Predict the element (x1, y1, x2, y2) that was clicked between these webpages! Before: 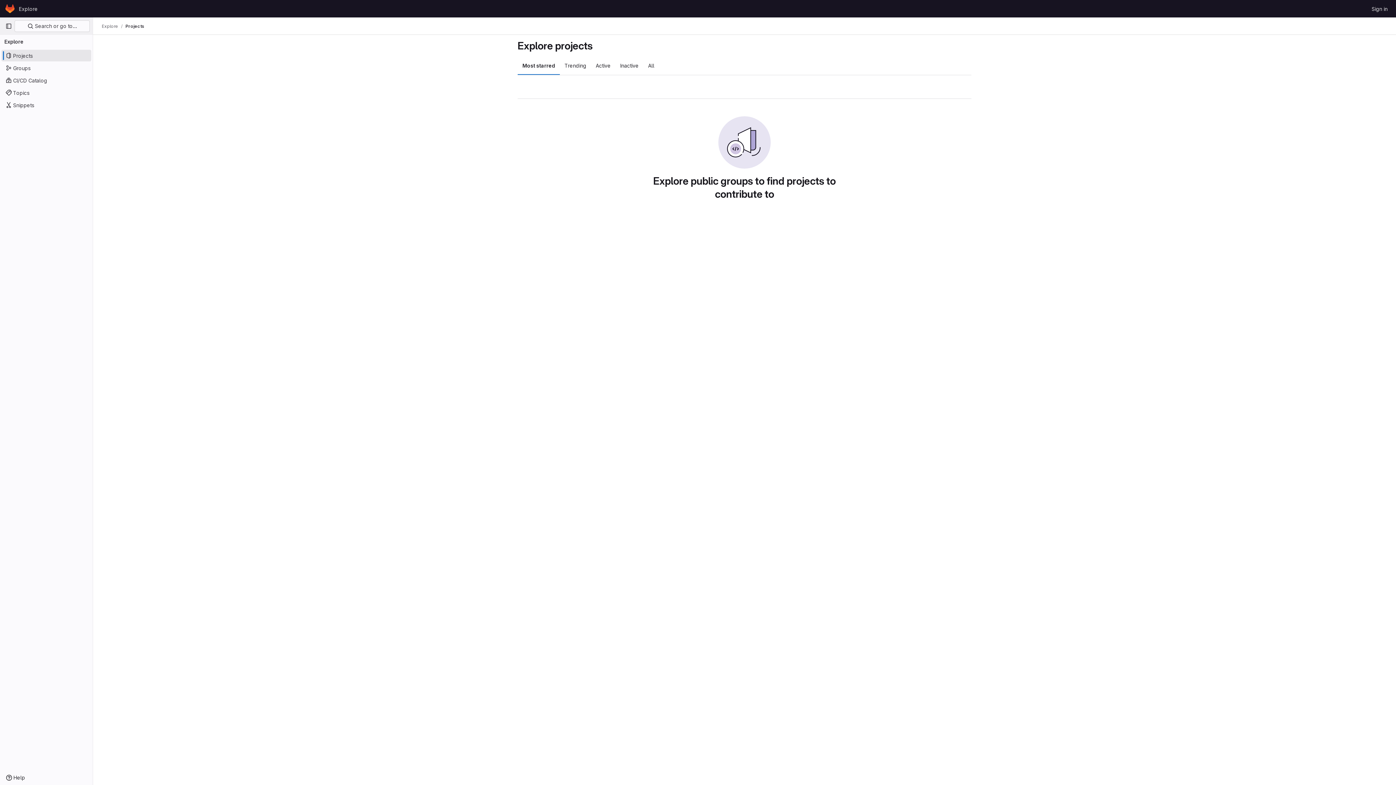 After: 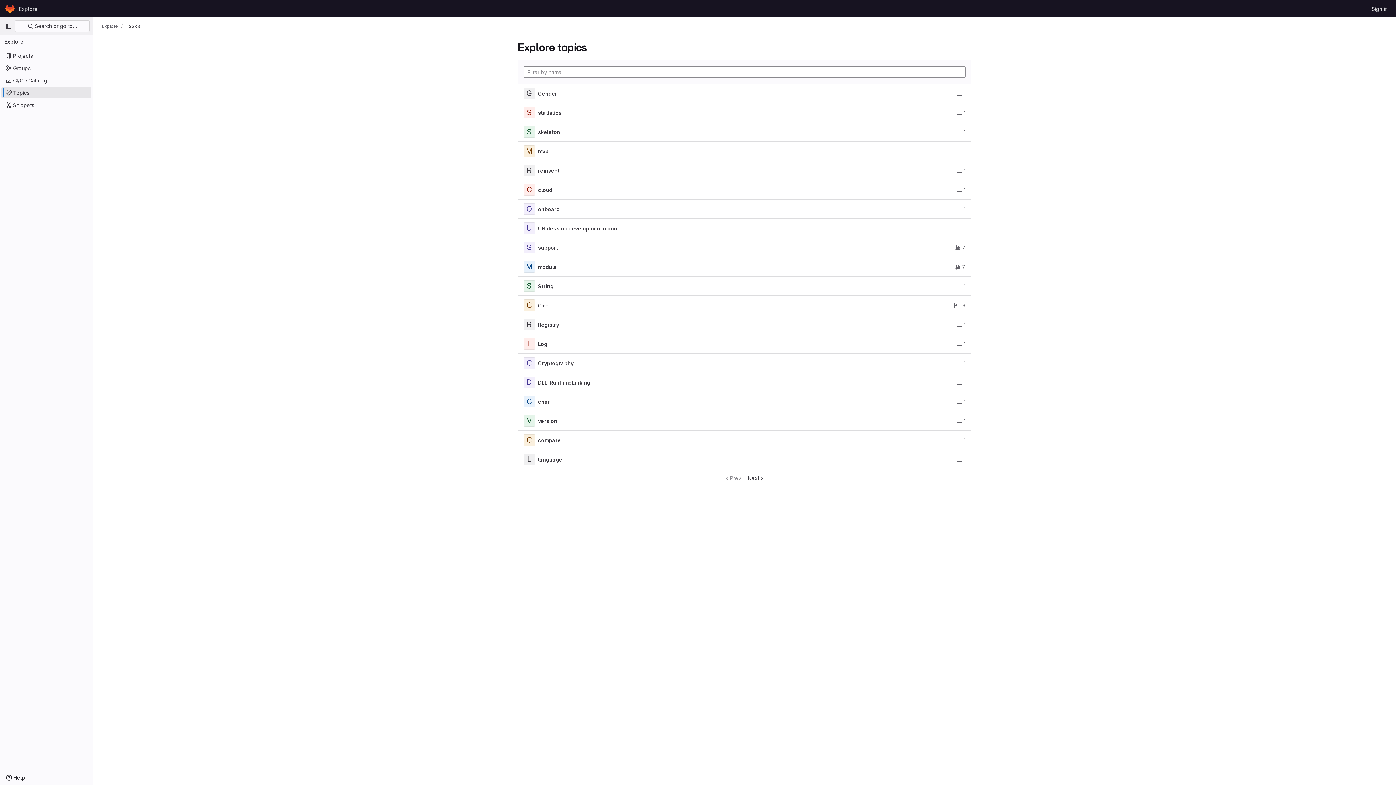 Action: bbox: (1, 86, 91, 98) label: Topics